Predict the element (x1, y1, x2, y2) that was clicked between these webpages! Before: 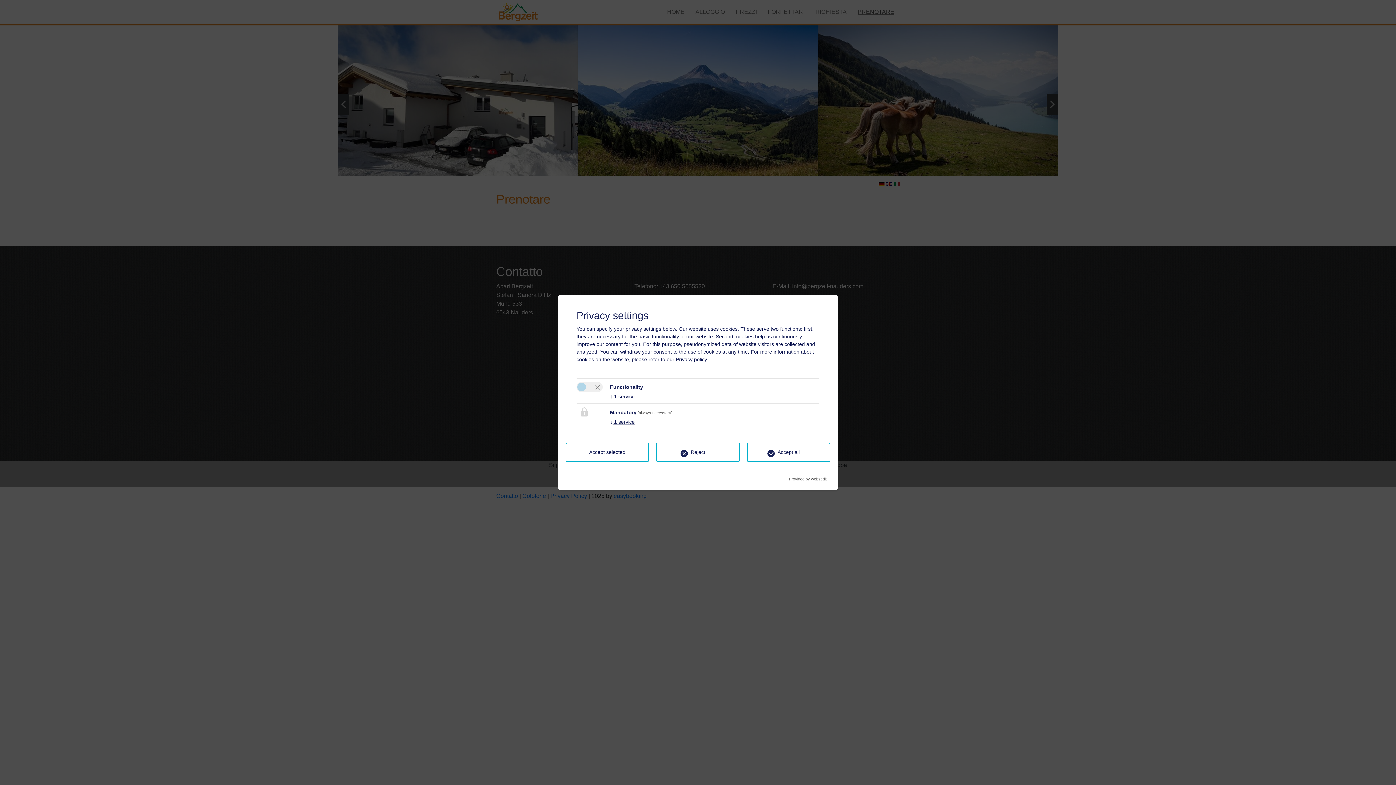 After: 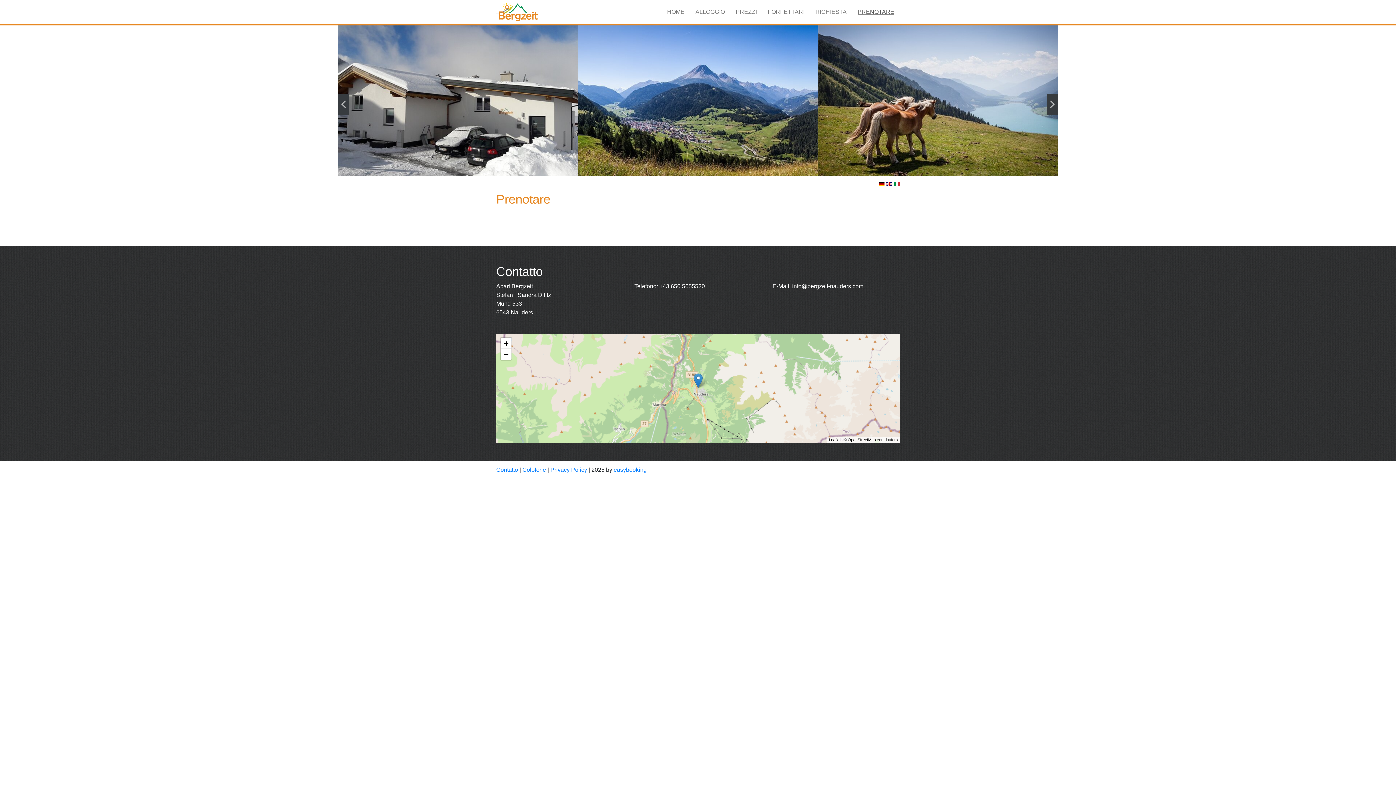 Action: bbox: (747, 443, 830, 462) label: Accept all